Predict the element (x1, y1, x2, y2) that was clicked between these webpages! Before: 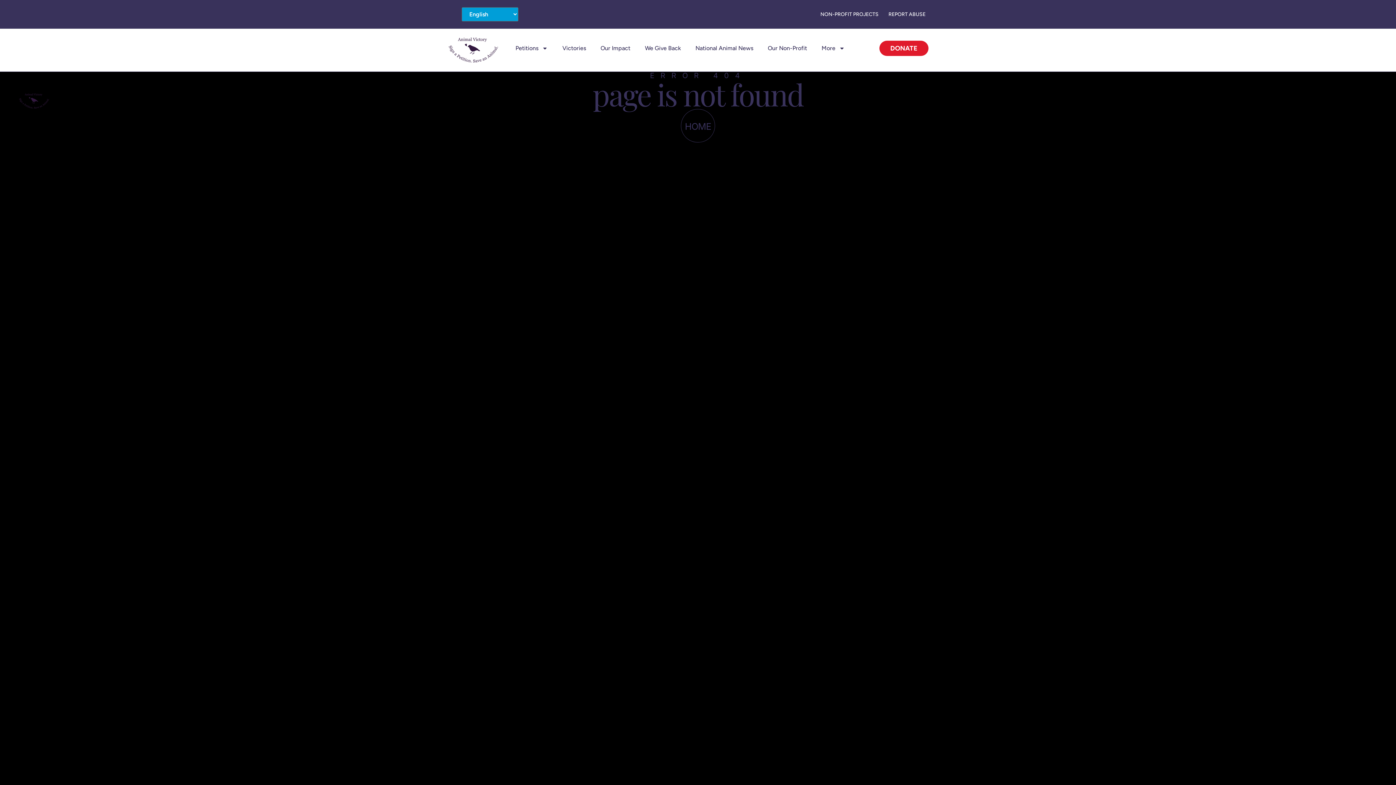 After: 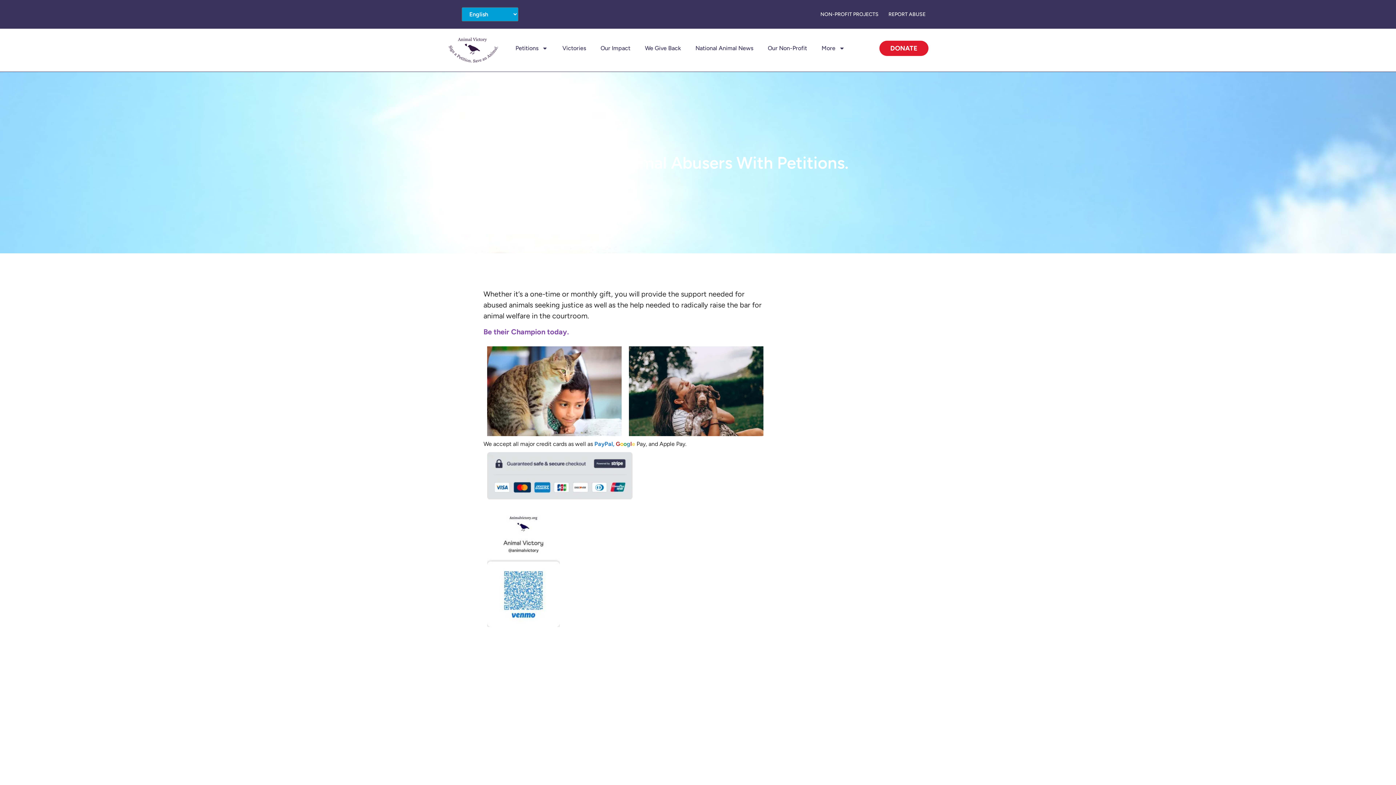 Action: bbox: (879, 40, 928, 56) label: DONATE